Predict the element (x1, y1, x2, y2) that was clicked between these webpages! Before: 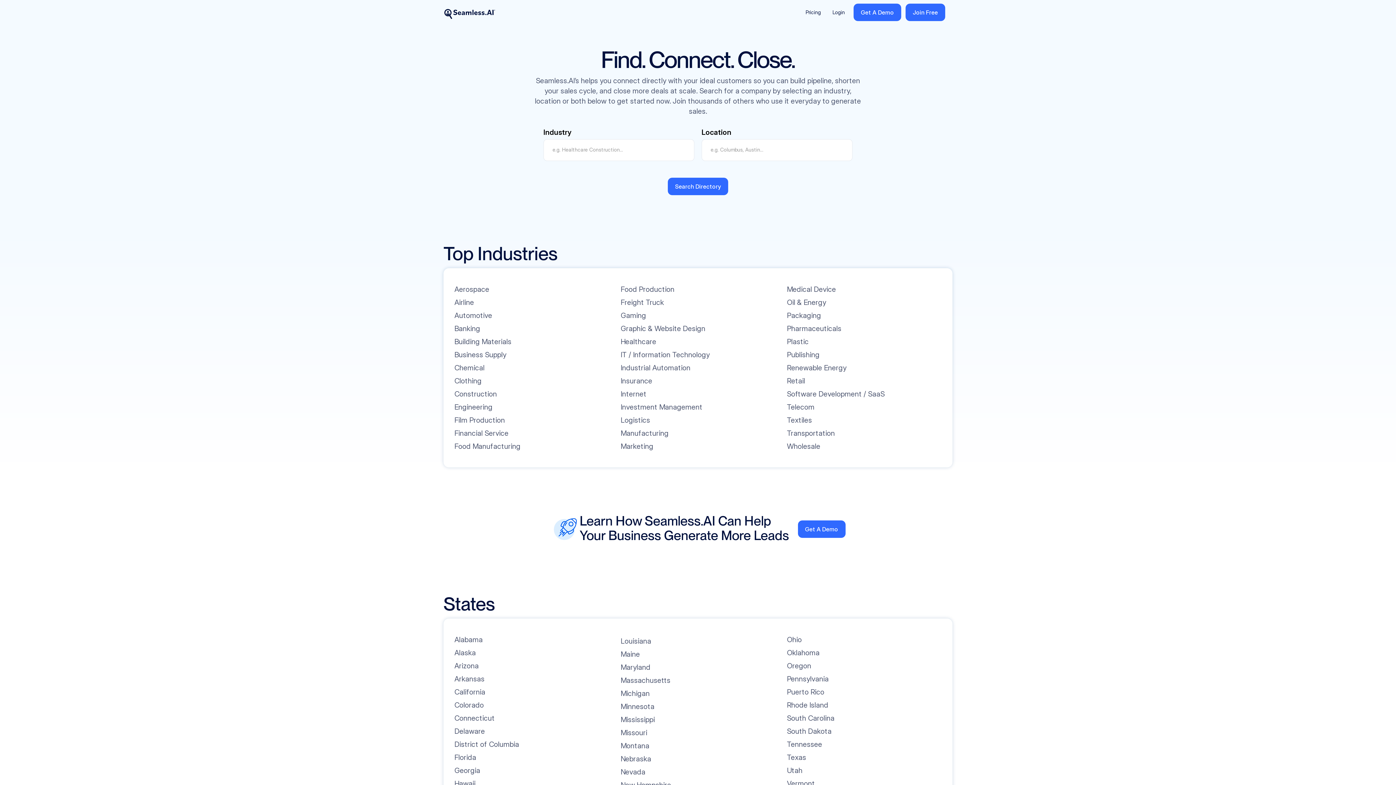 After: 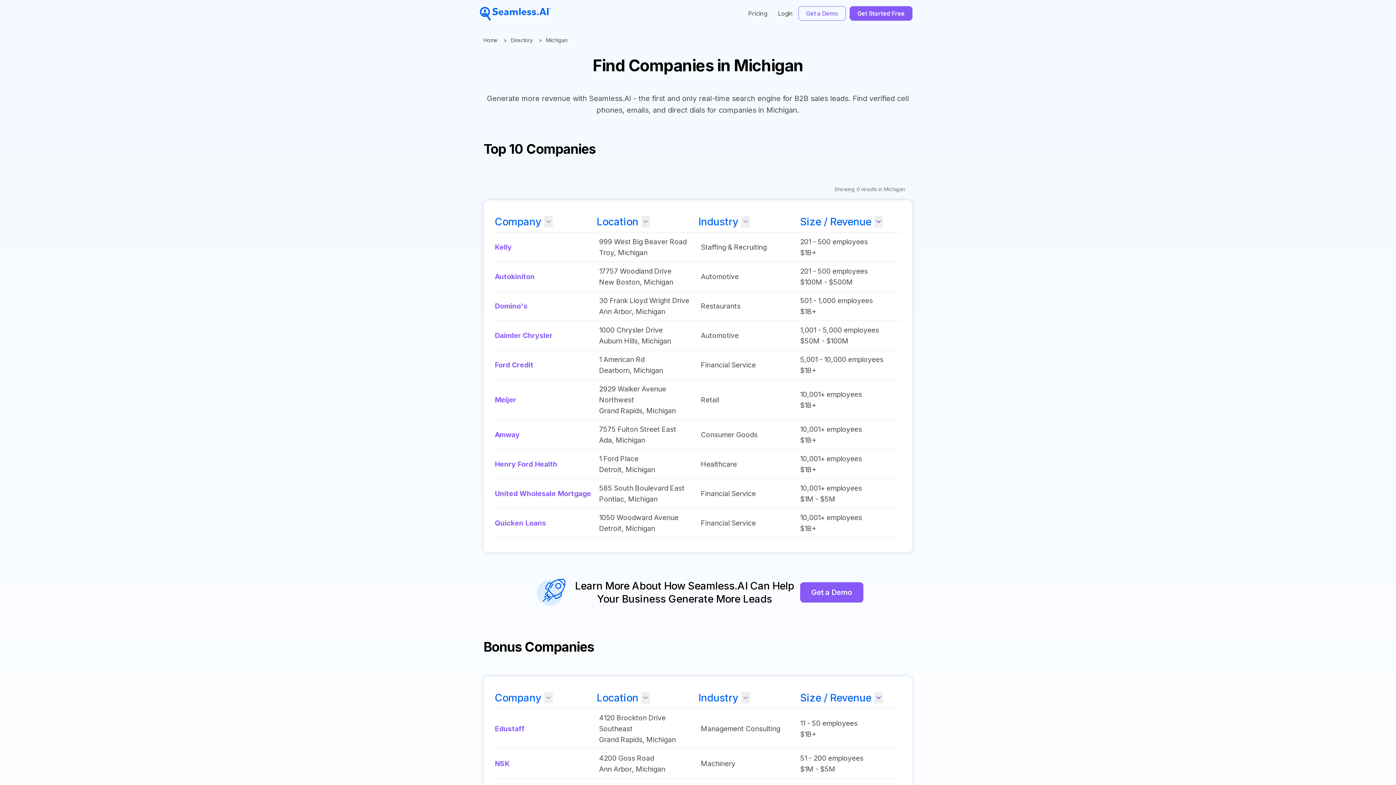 Action: bbox: (620, 688, 649, 698) label: Michigan